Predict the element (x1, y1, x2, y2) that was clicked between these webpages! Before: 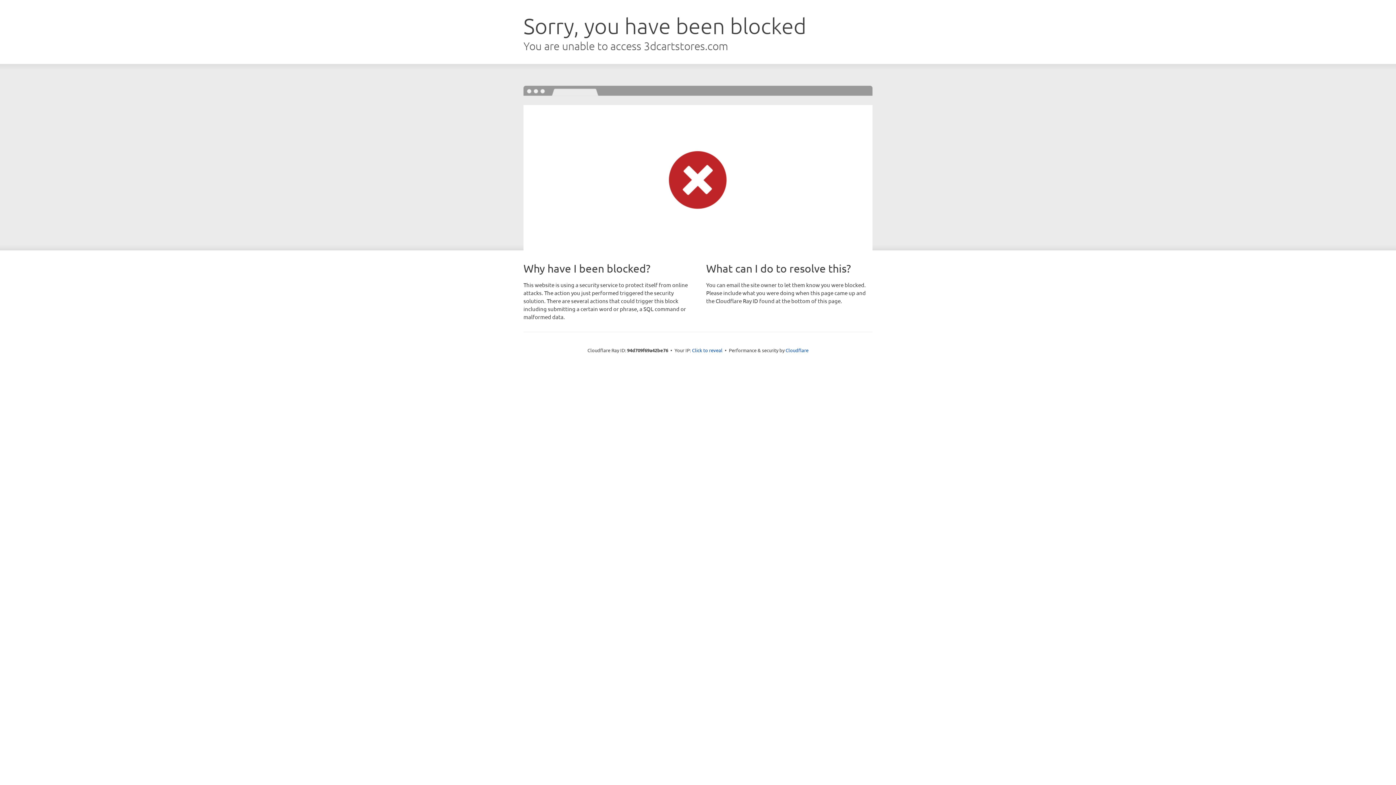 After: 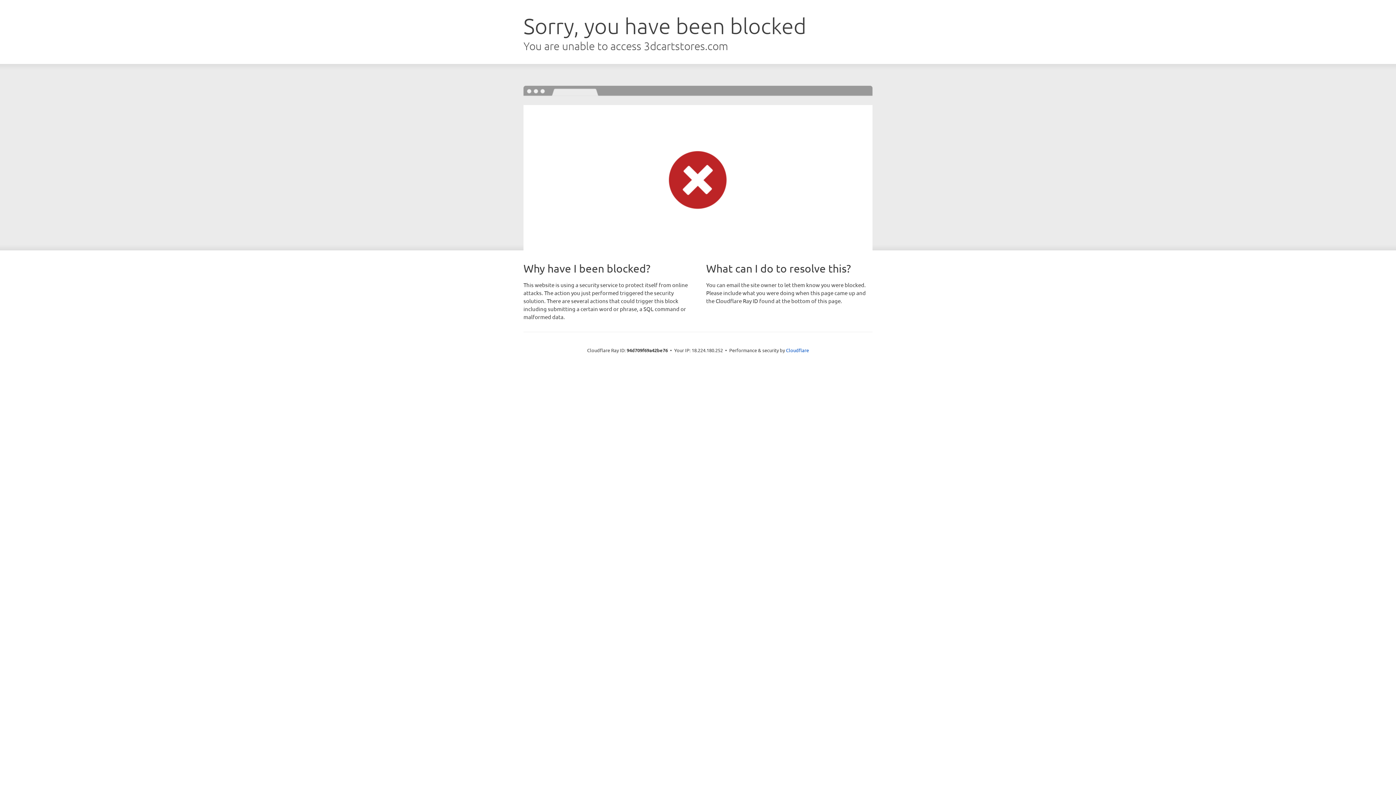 Action: bbox: (692, 346, 722, 353) label: Click to reveal